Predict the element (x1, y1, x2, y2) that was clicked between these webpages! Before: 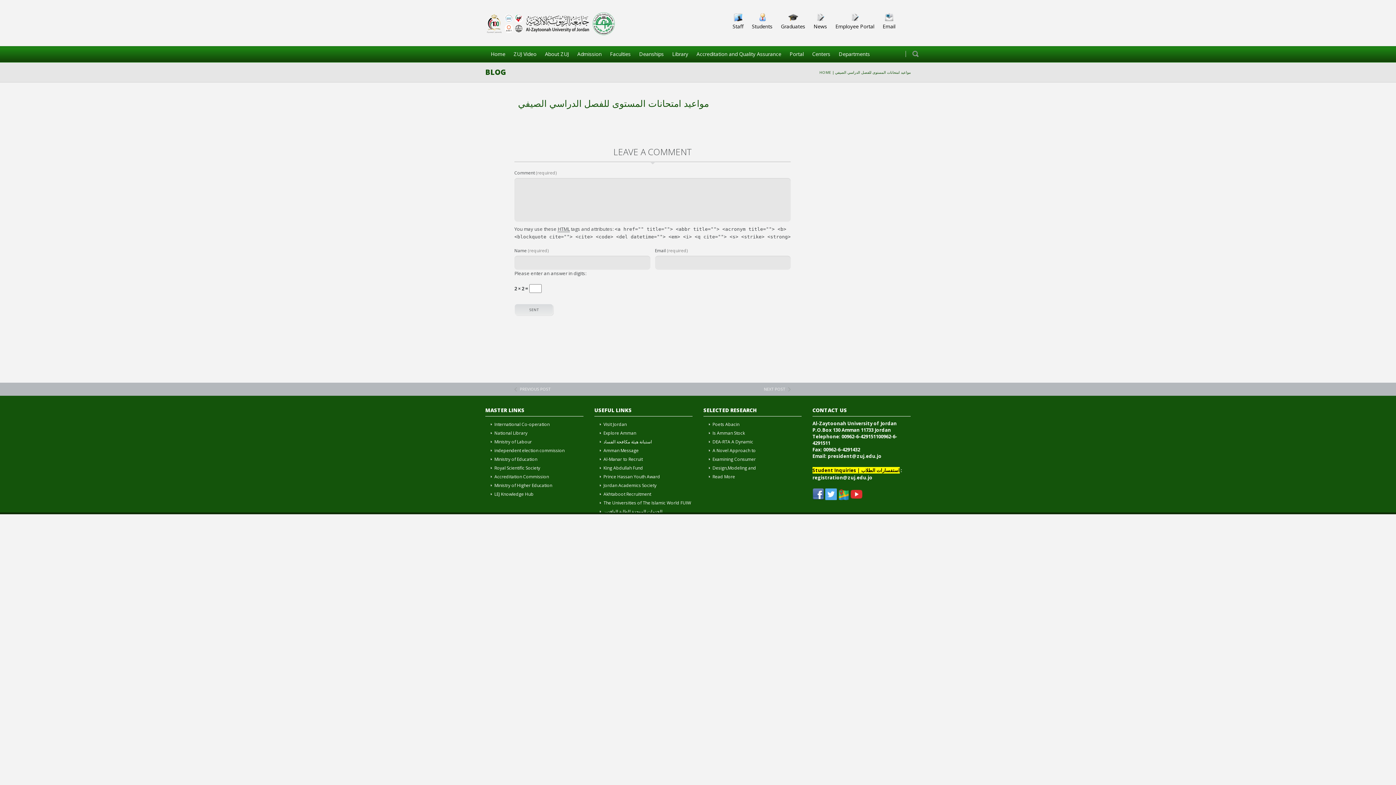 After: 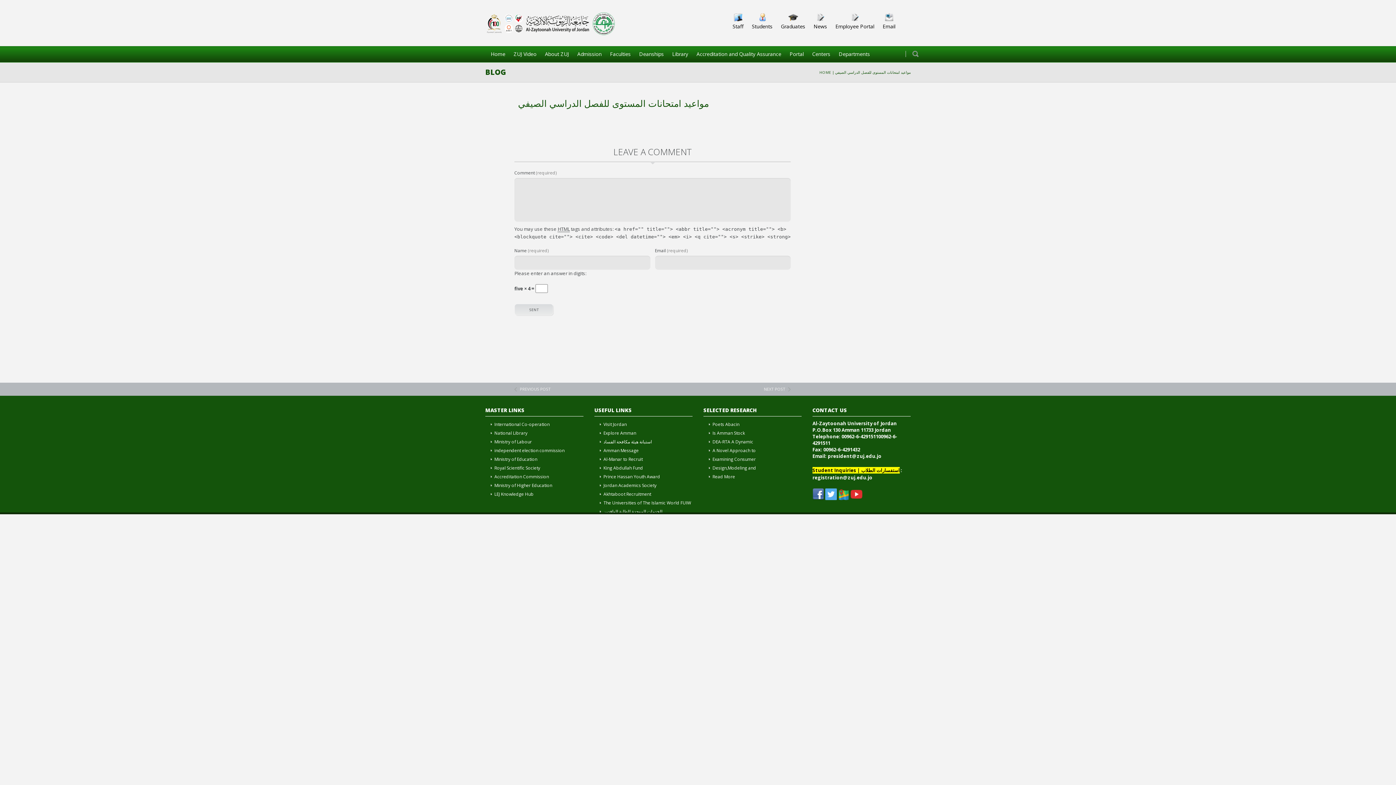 Action: bbox: (518, 96, 791, 109) label: مواعيد امتحانات المستوى للفصل الدراسي الصيفي